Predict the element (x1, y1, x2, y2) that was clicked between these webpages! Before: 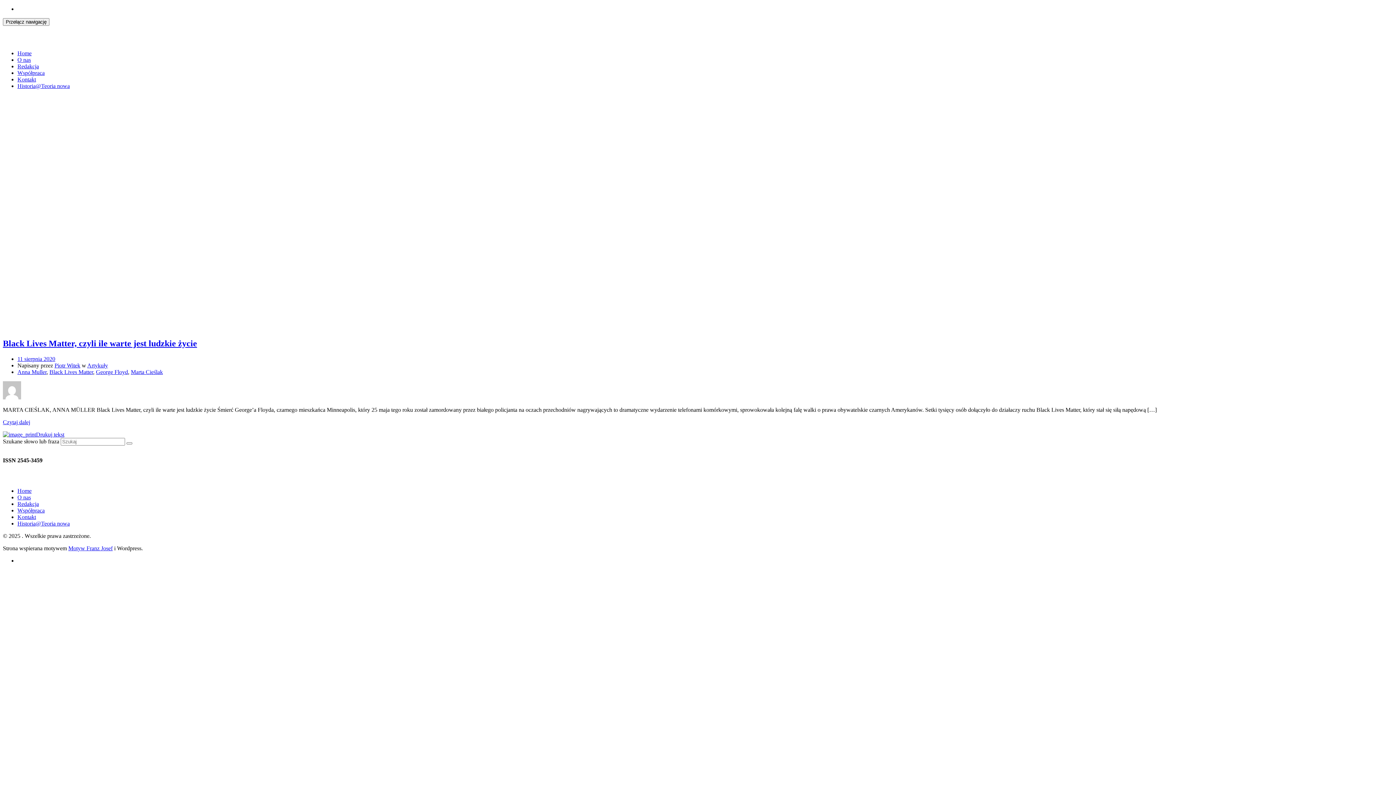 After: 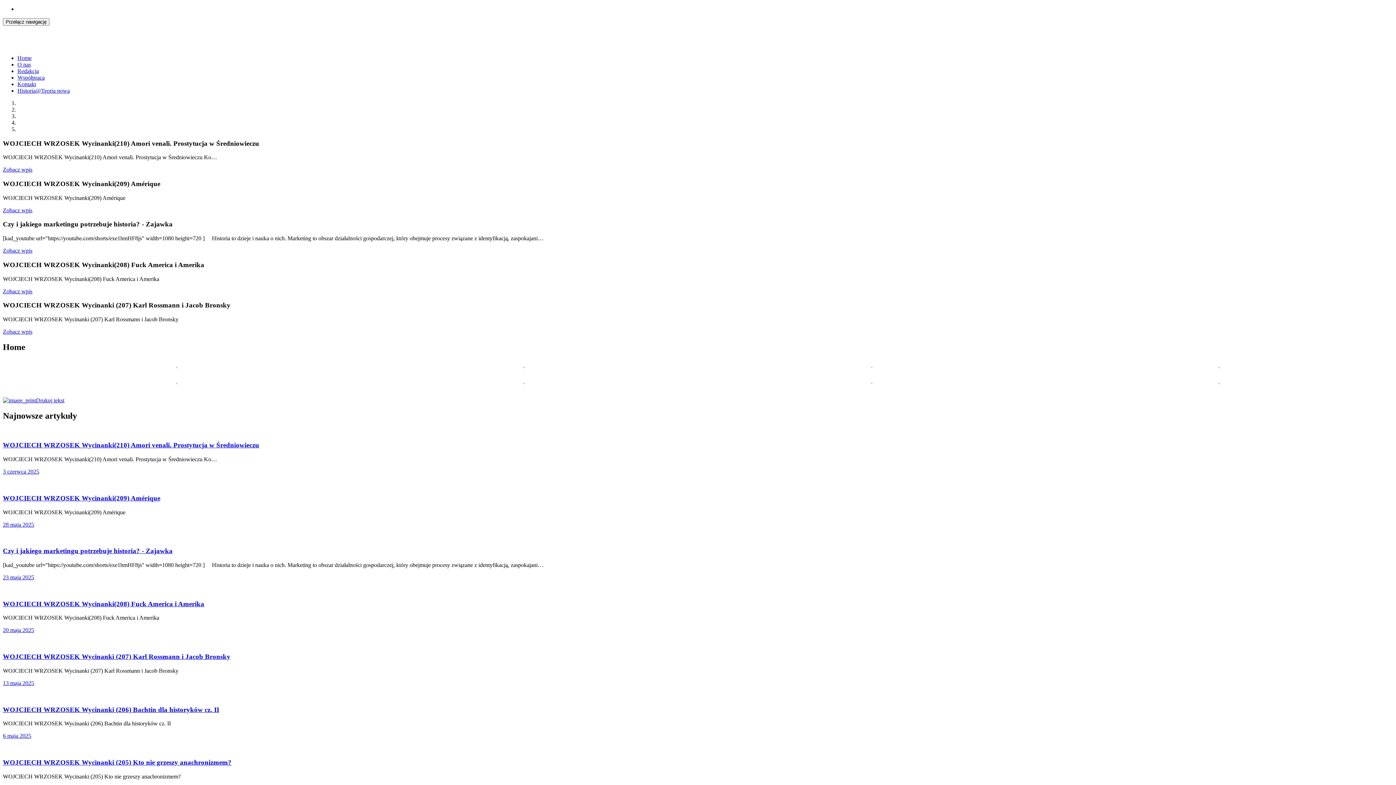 Action: label: Home bbox: (17, 50, 31, 56)